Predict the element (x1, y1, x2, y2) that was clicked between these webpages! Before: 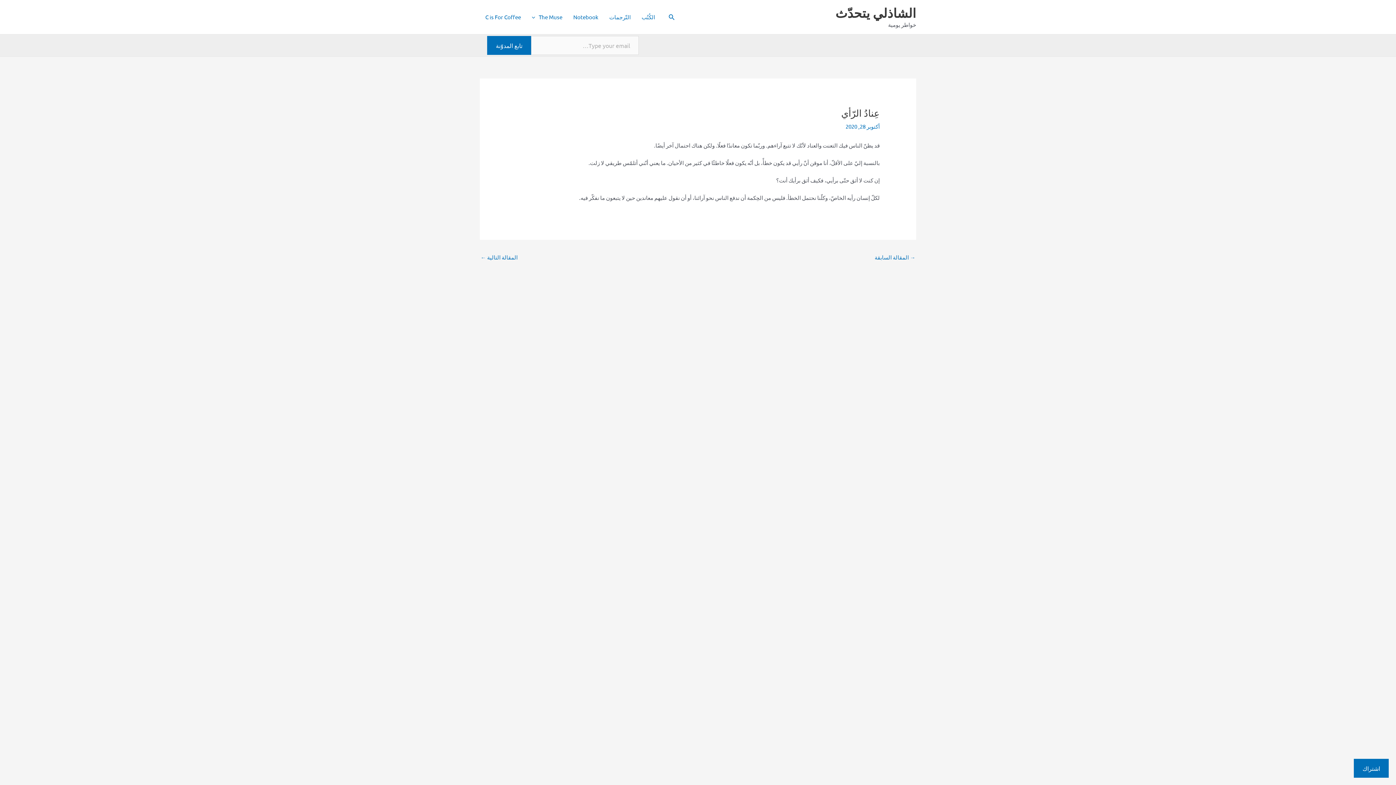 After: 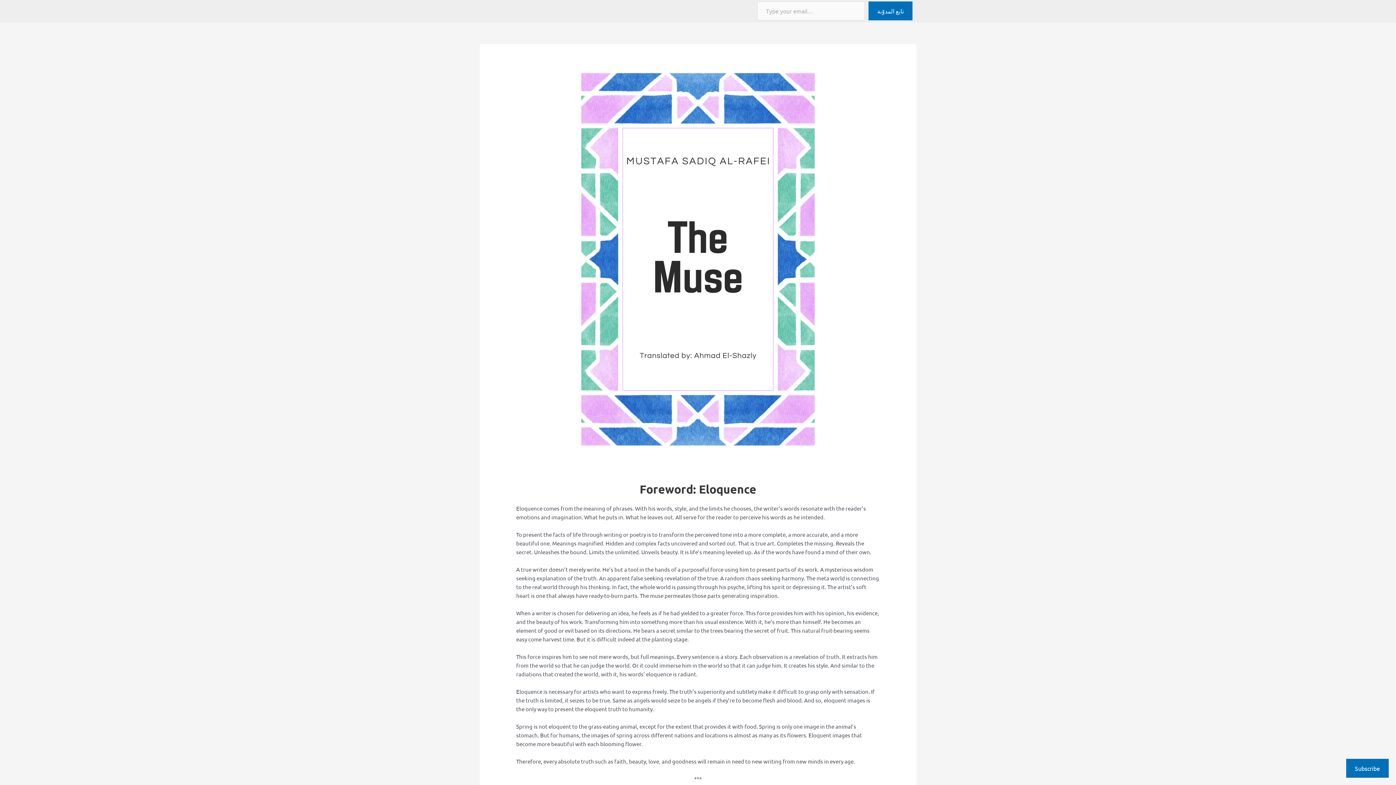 Action: label: The Muse bbox: (526, 4, 568, 29)